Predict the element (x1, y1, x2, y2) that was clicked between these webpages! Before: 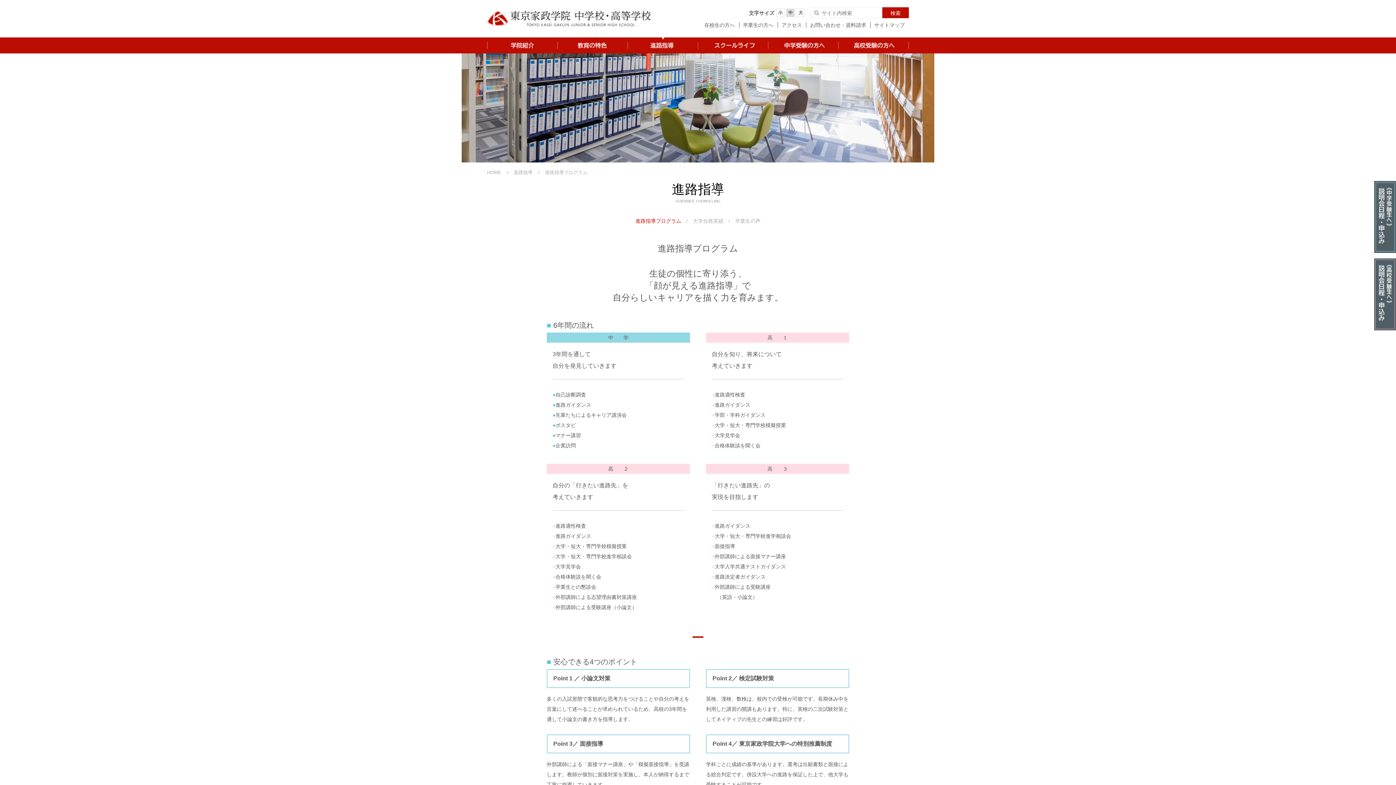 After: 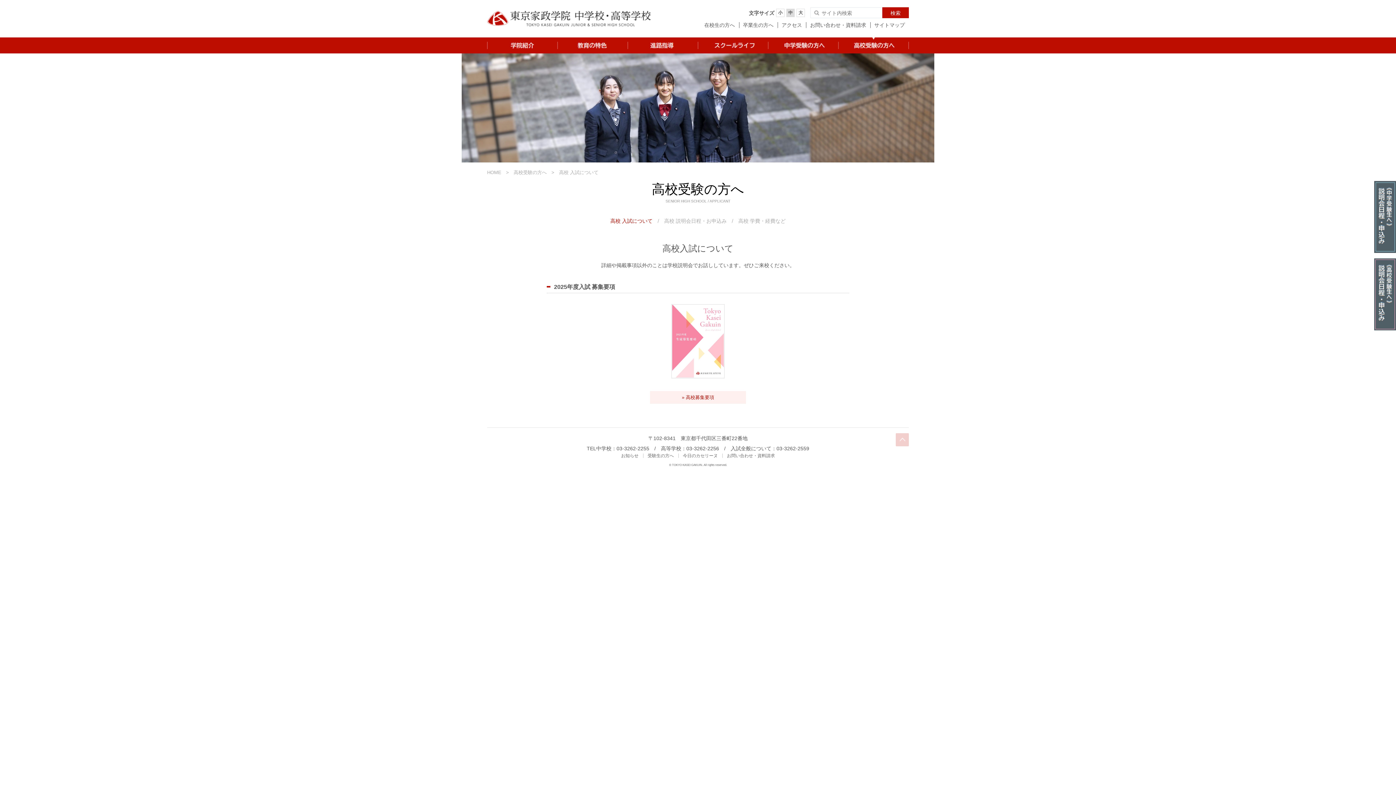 Action: label: 高校受験の方へ bbox: (838, 37, 909, 53)